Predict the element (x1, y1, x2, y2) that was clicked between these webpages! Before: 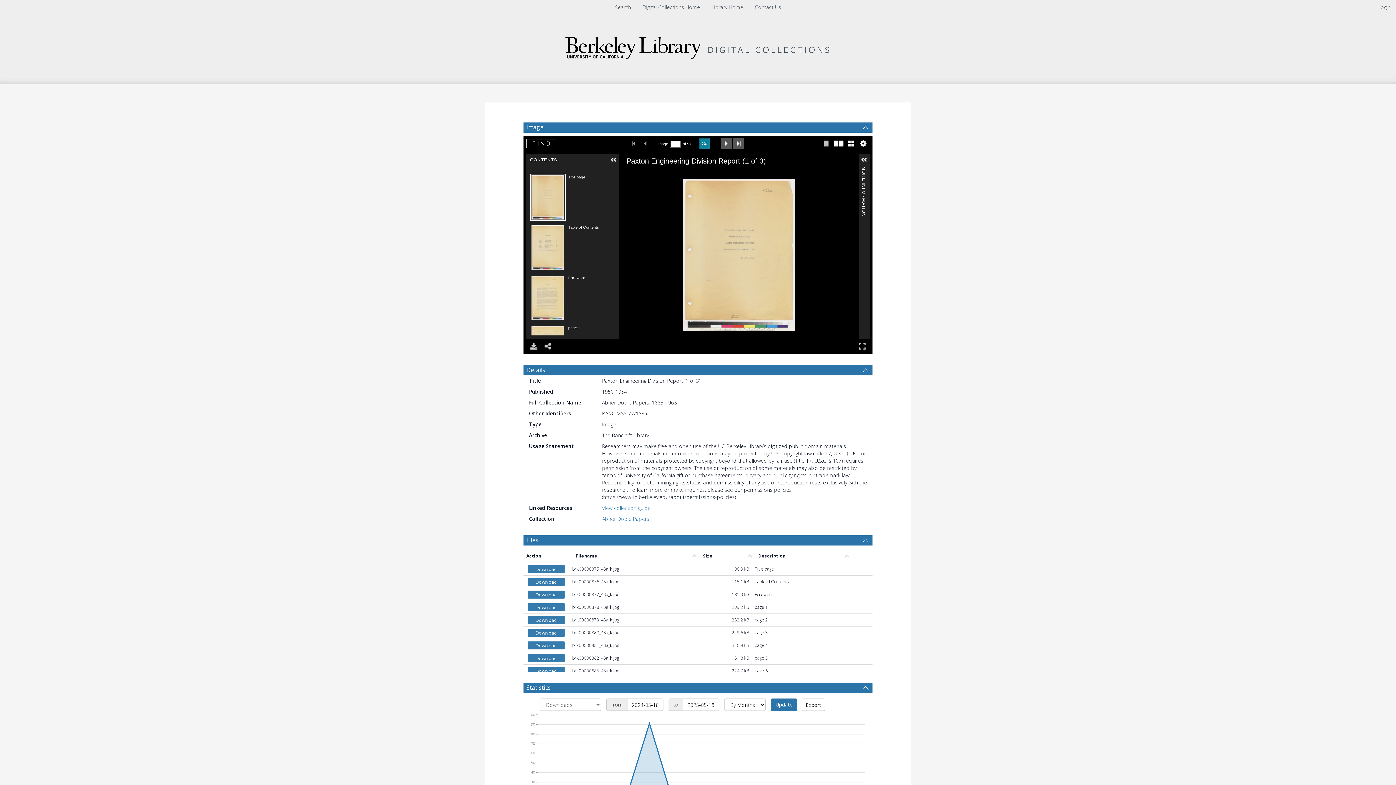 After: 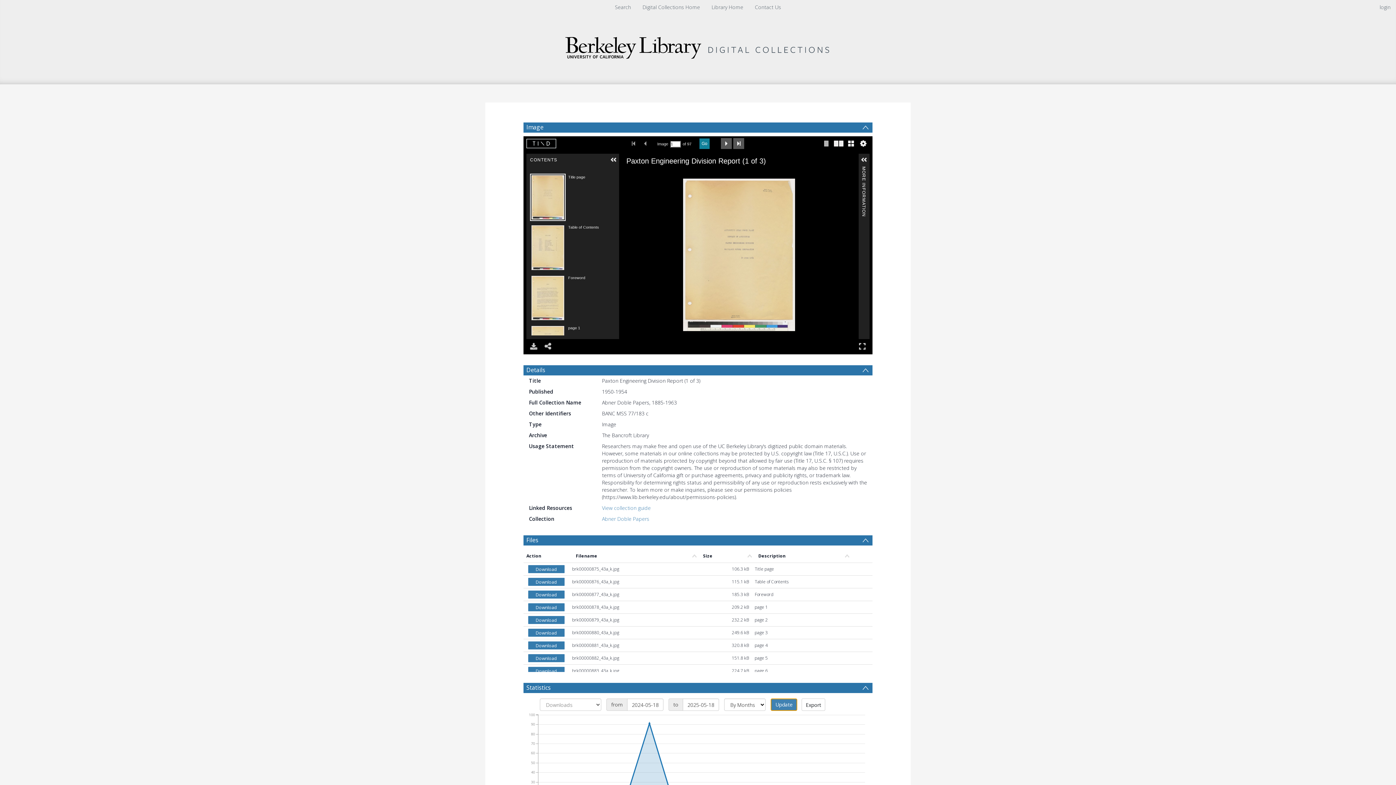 Action: label: Update bbox: (770, 699, 797, 711)